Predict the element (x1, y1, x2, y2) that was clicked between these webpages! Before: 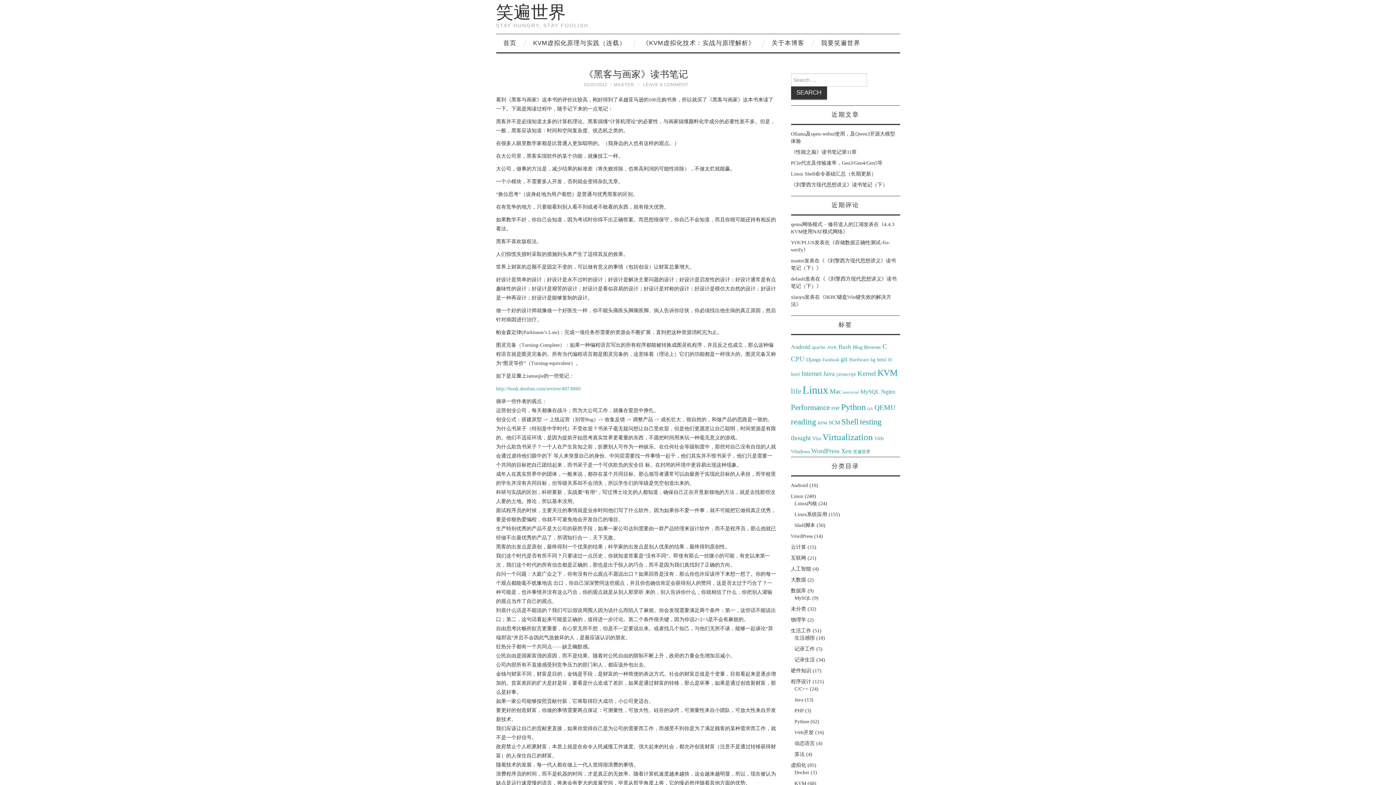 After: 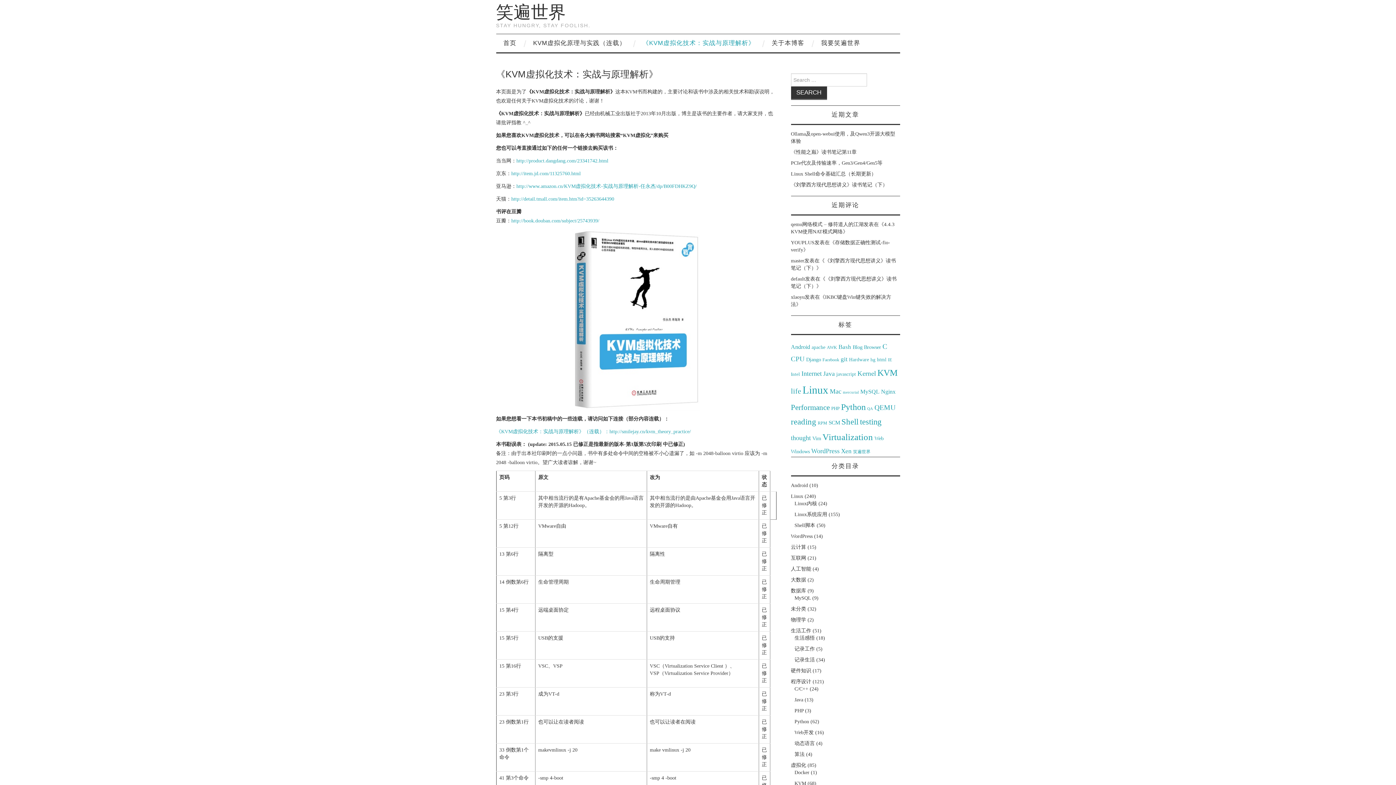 Action: label: 《KVM虚拟化技术：实战与原理解析》 bbox: (635, 34, 762, 52)